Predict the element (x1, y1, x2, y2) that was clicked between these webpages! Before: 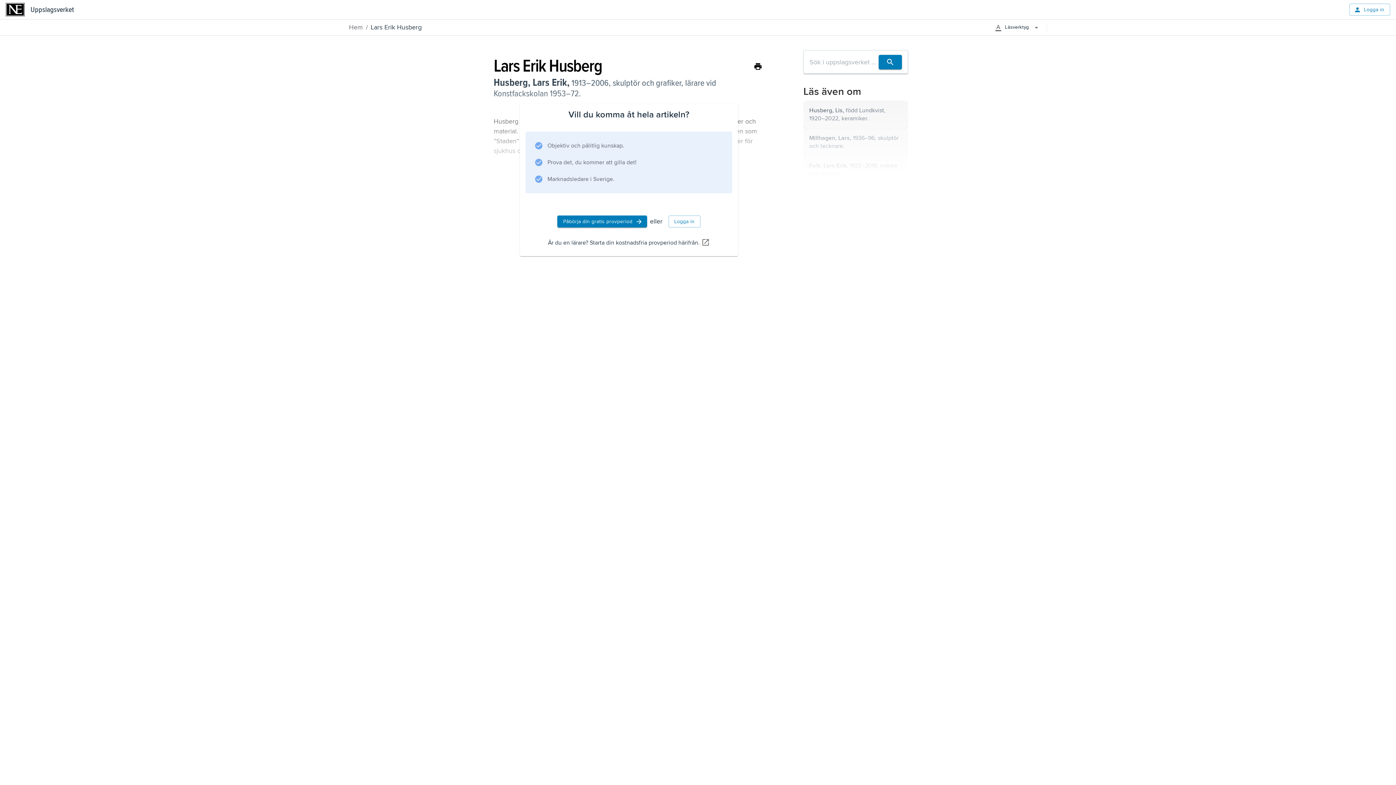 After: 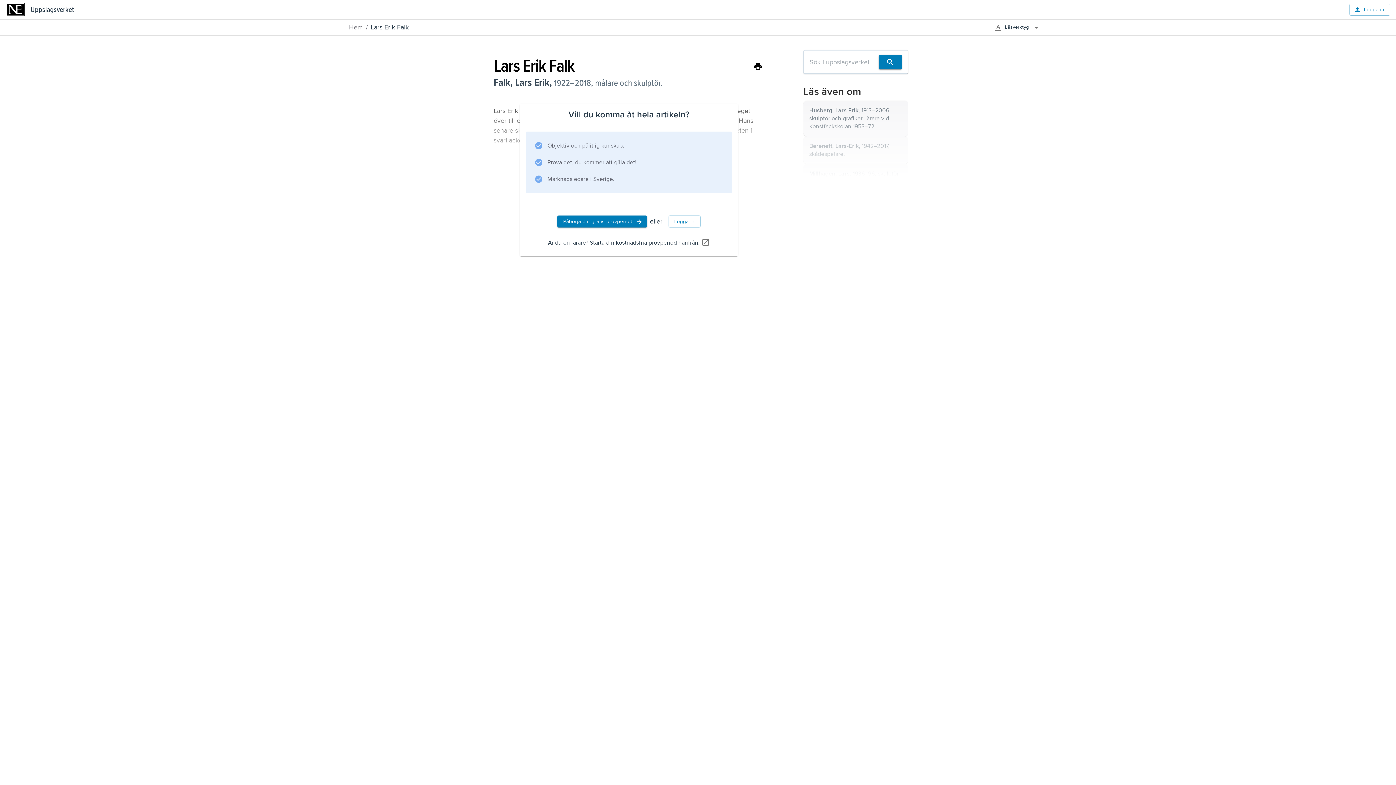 Action: bbox: (803, 156, 908, 183) label: Falk, Lars Erik, 1922–2018, målare och skulptör.